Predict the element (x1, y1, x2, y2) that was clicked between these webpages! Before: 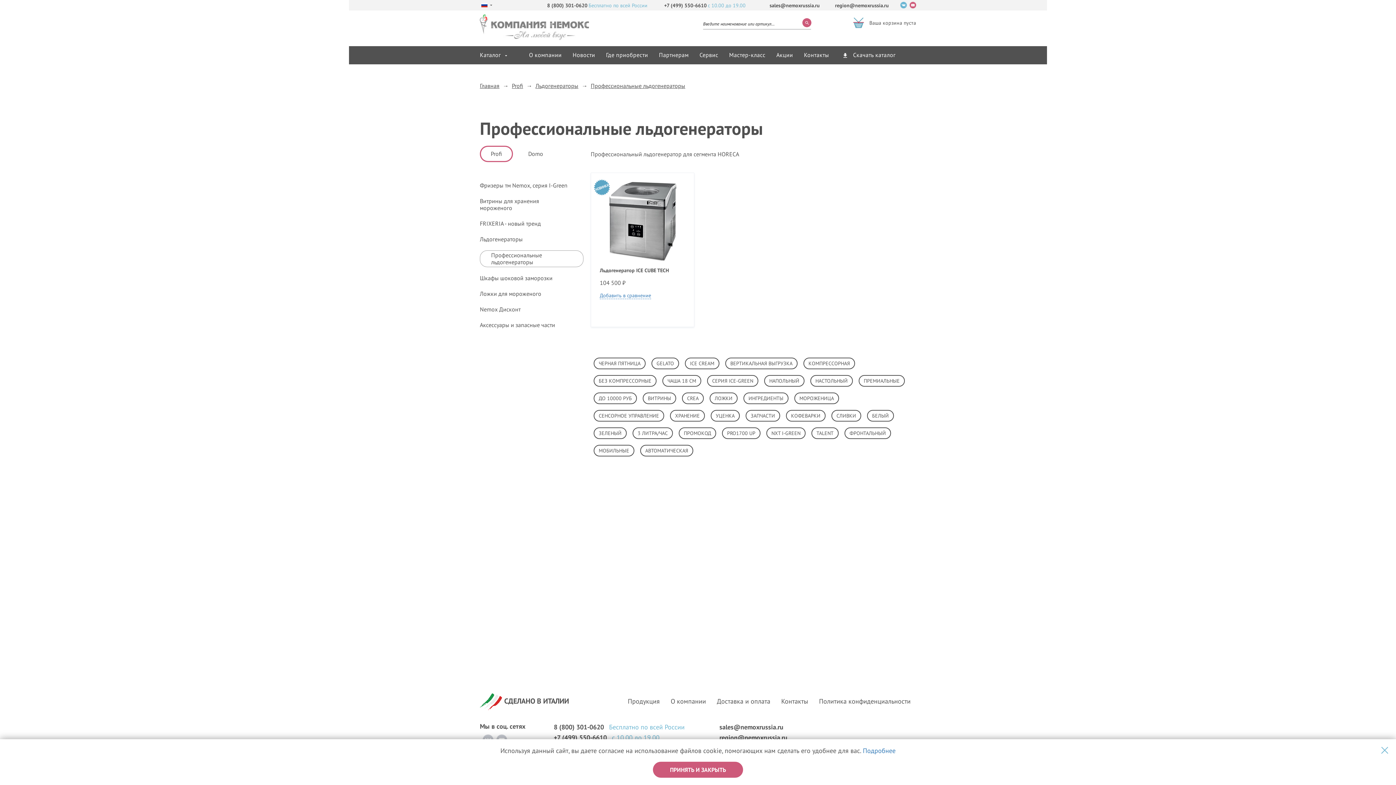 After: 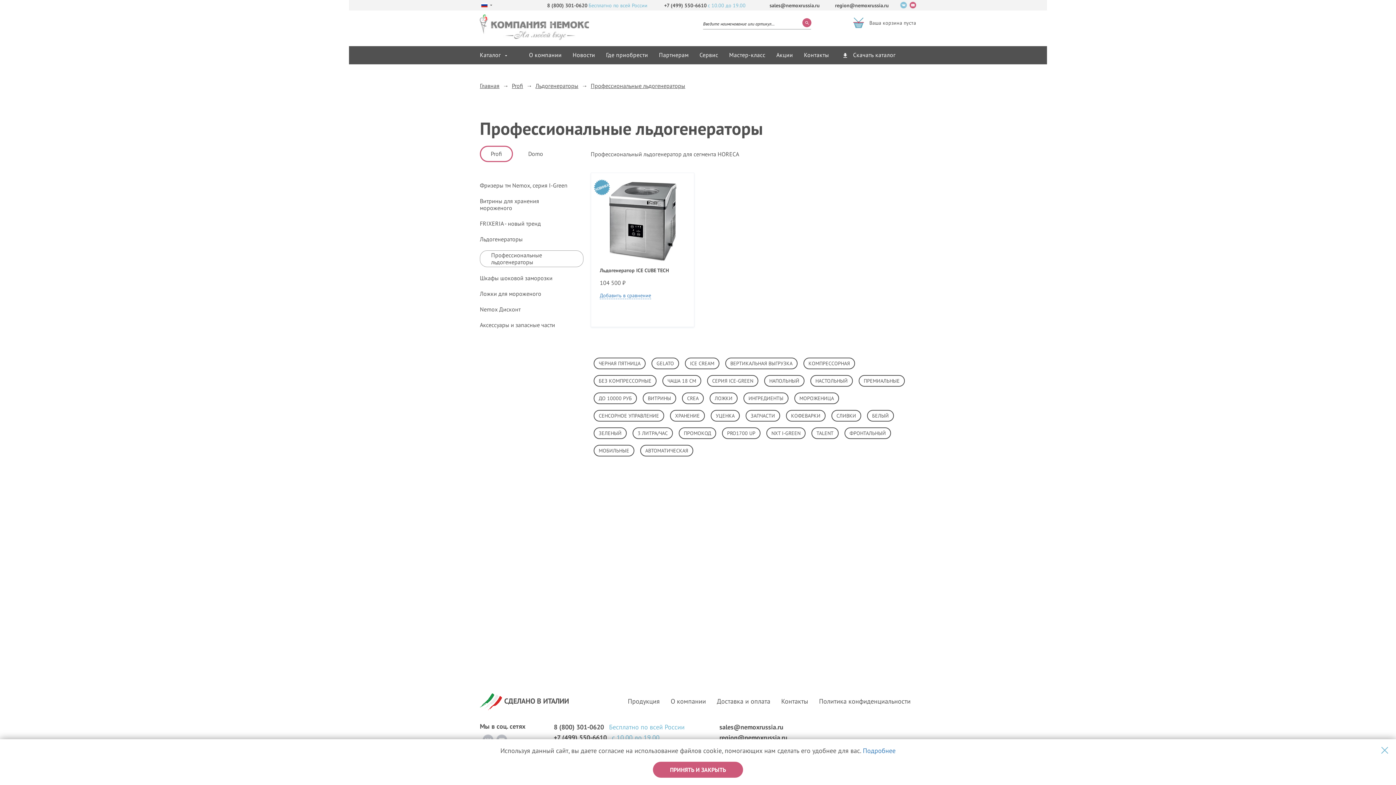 Action: bbox: (900, 1, 907, 8)